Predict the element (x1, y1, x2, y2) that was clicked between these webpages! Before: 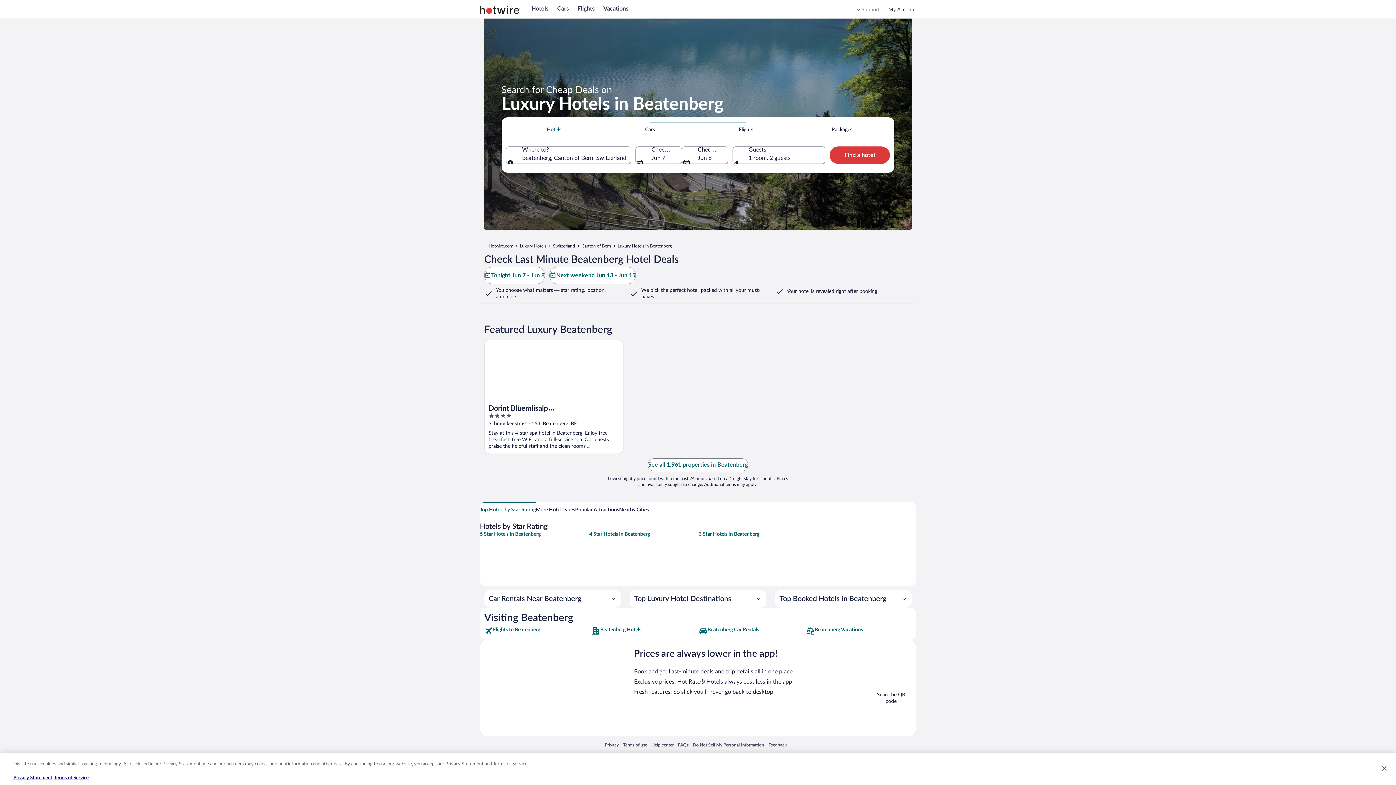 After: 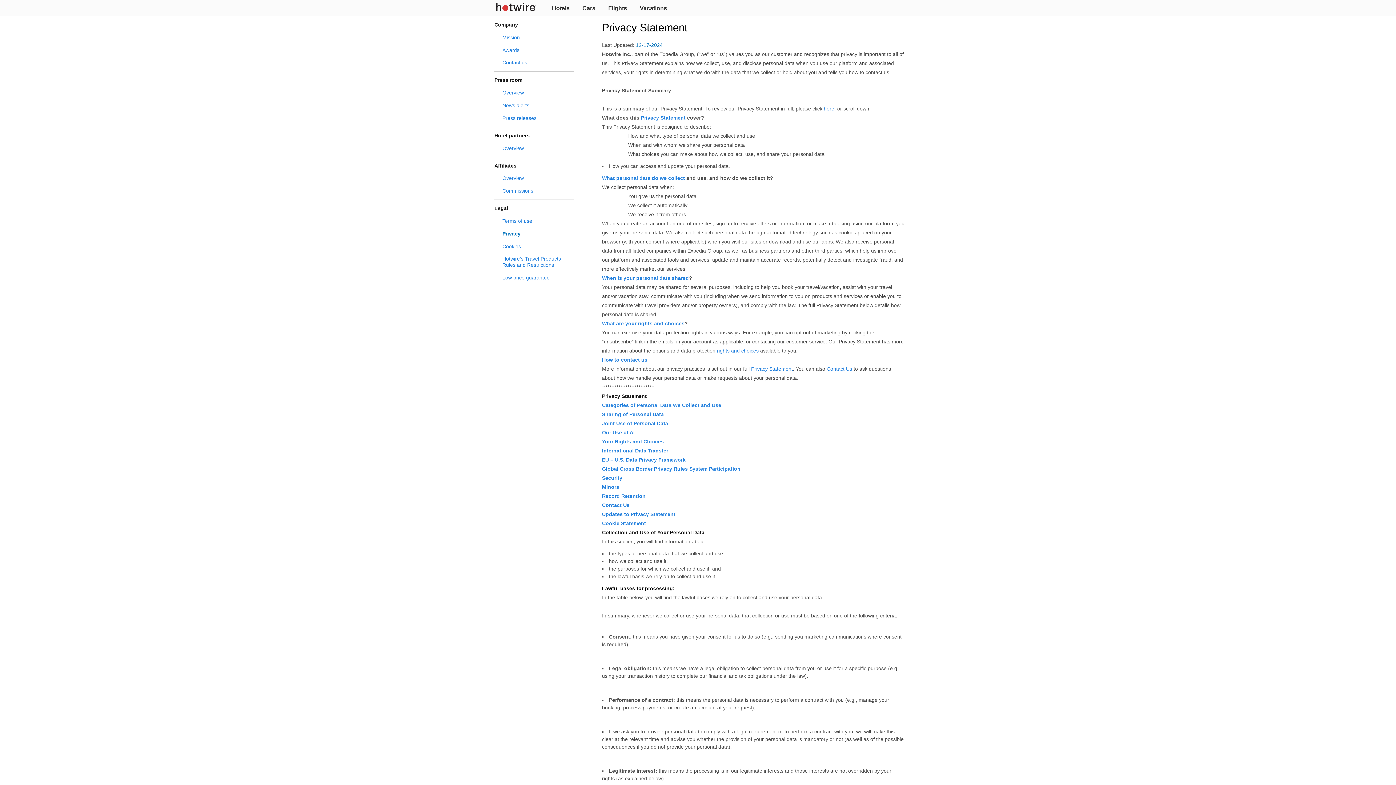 Action: label: Privacy Statement bbox: (13, 776, 52, 780)